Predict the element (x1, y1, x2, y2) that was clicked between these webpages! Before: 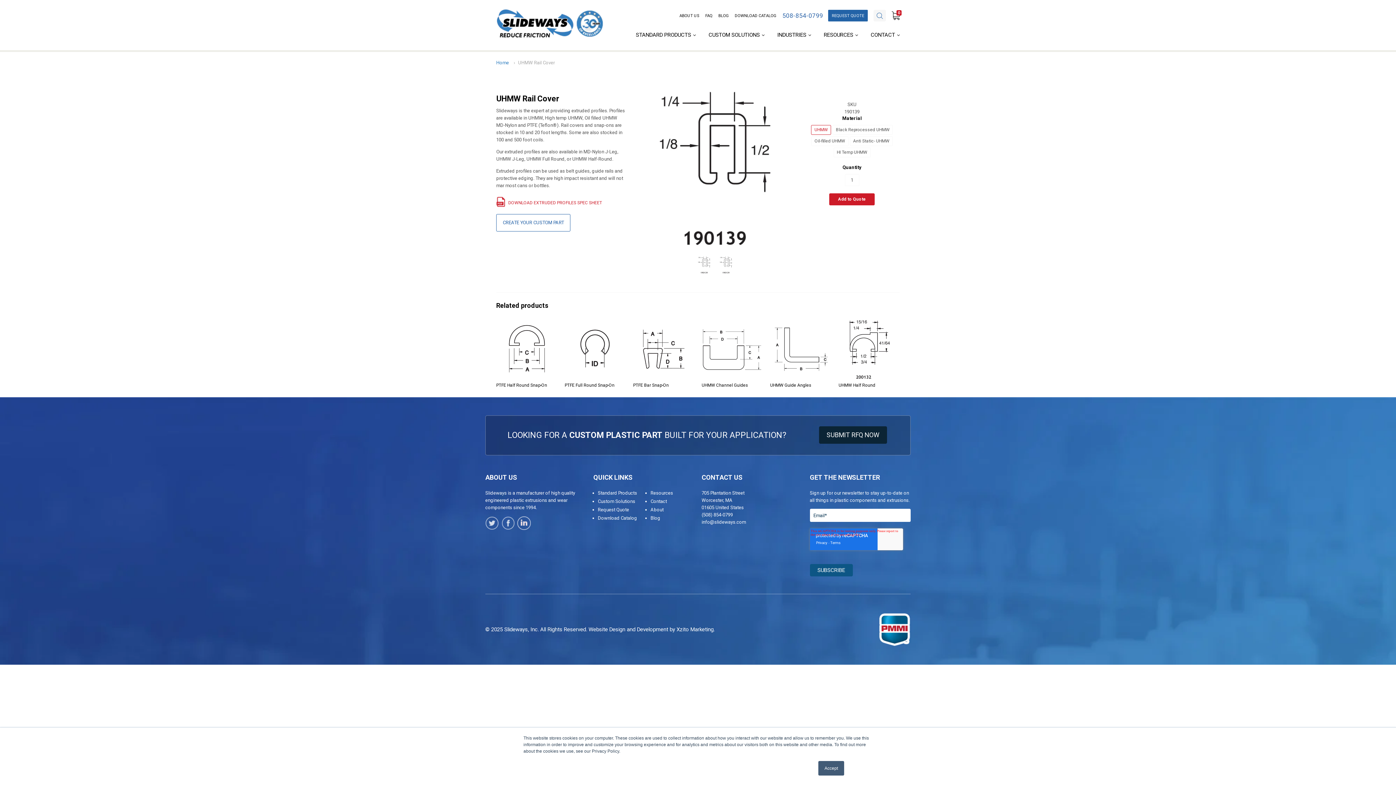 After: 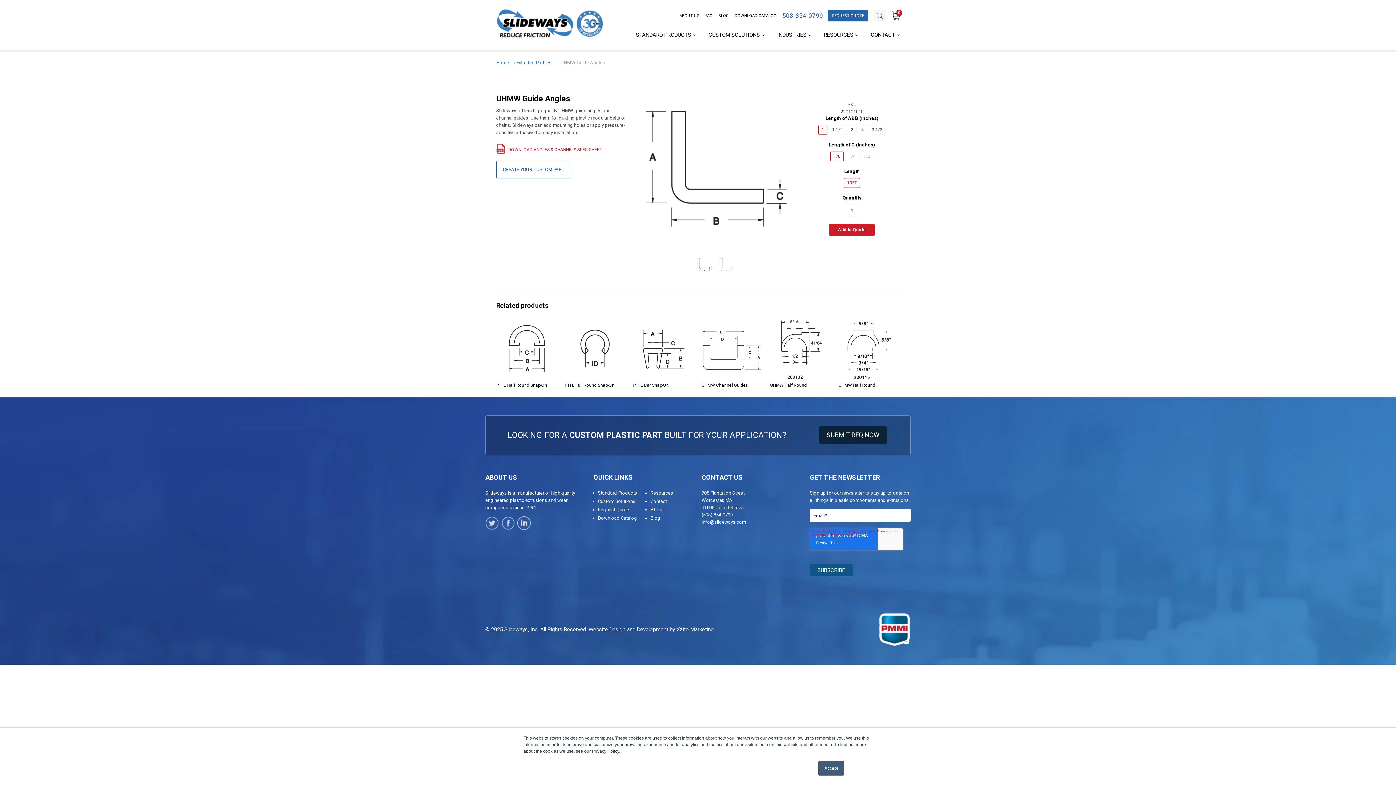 Action: bbox: (770, 318, 831, 380)